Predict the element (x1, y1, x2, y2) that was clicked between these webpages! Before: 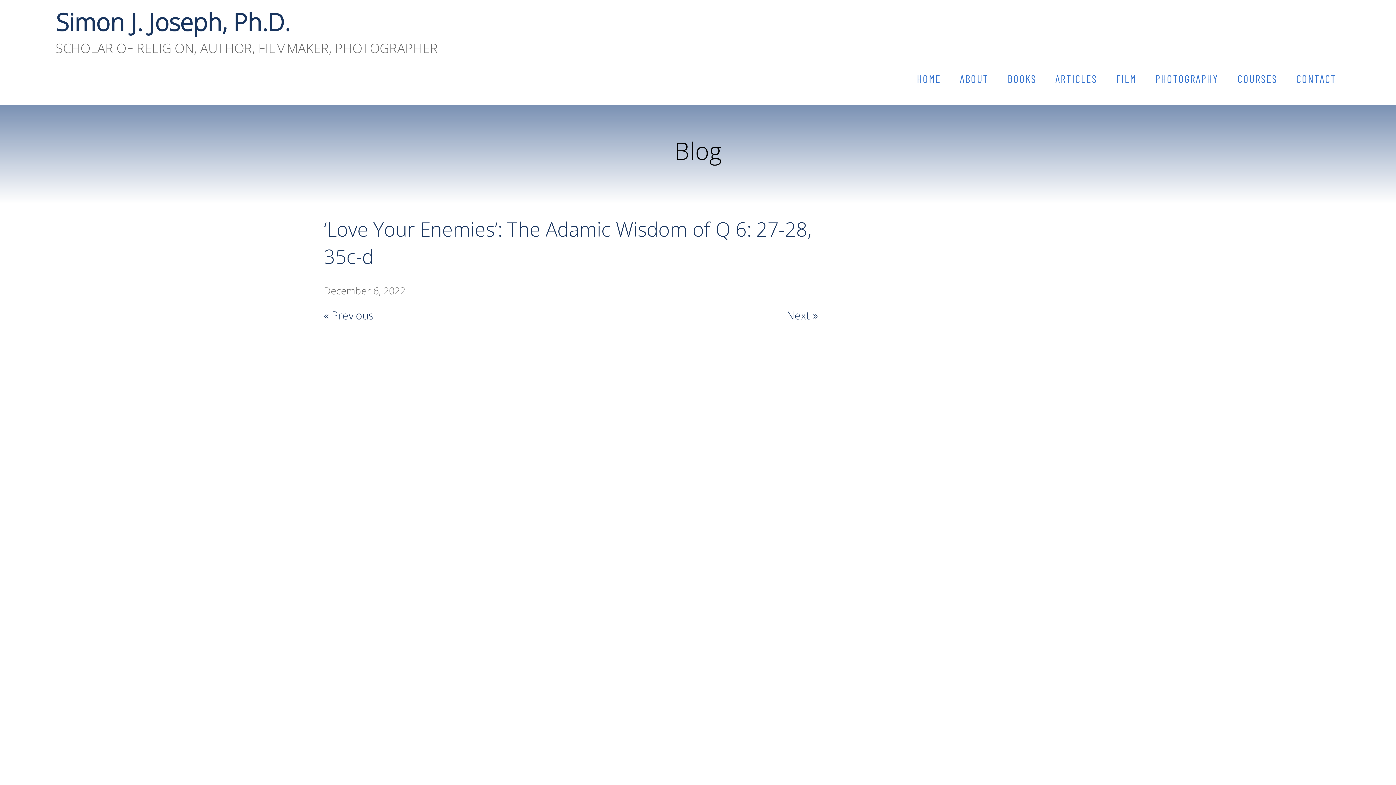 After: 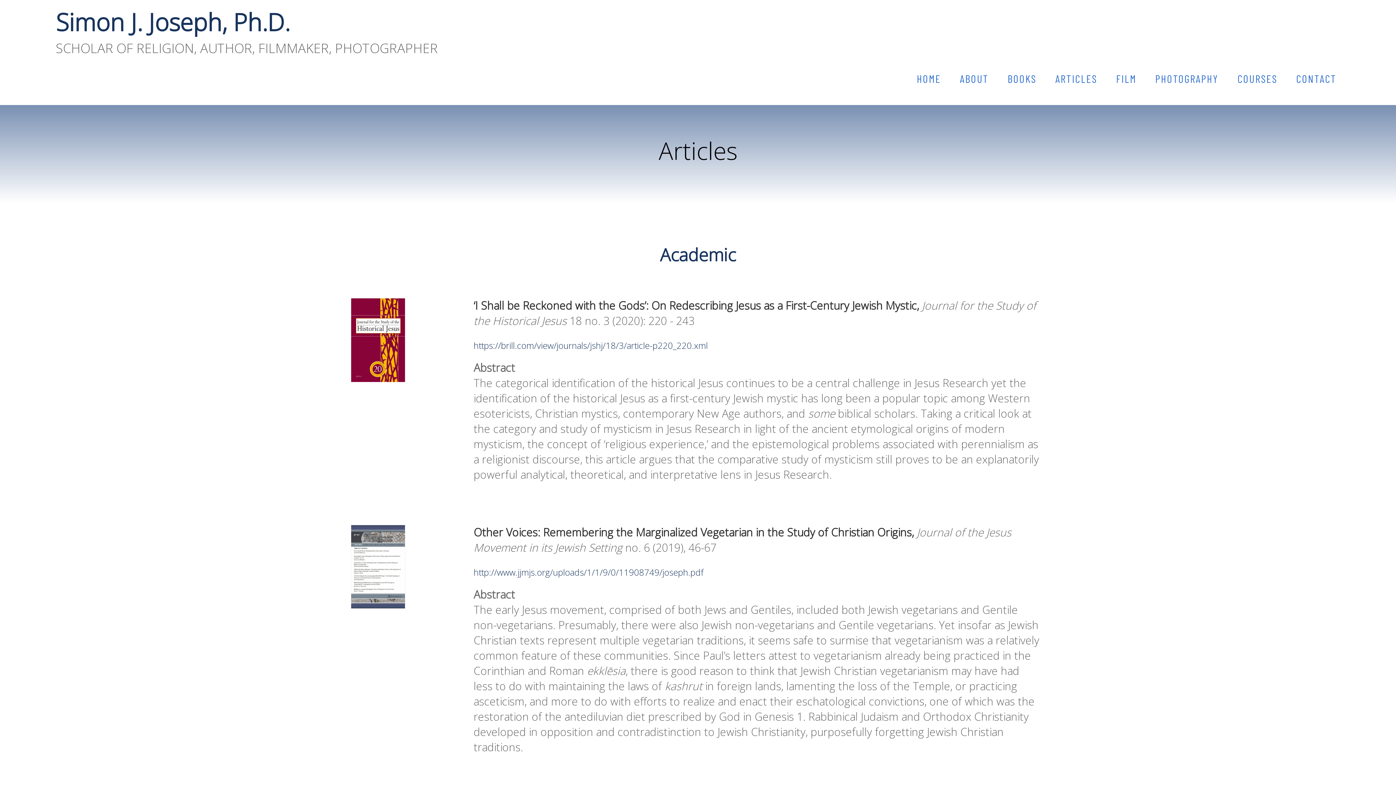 Action: label: ARTICLES bbox: (1051, 70, 1101, 86)